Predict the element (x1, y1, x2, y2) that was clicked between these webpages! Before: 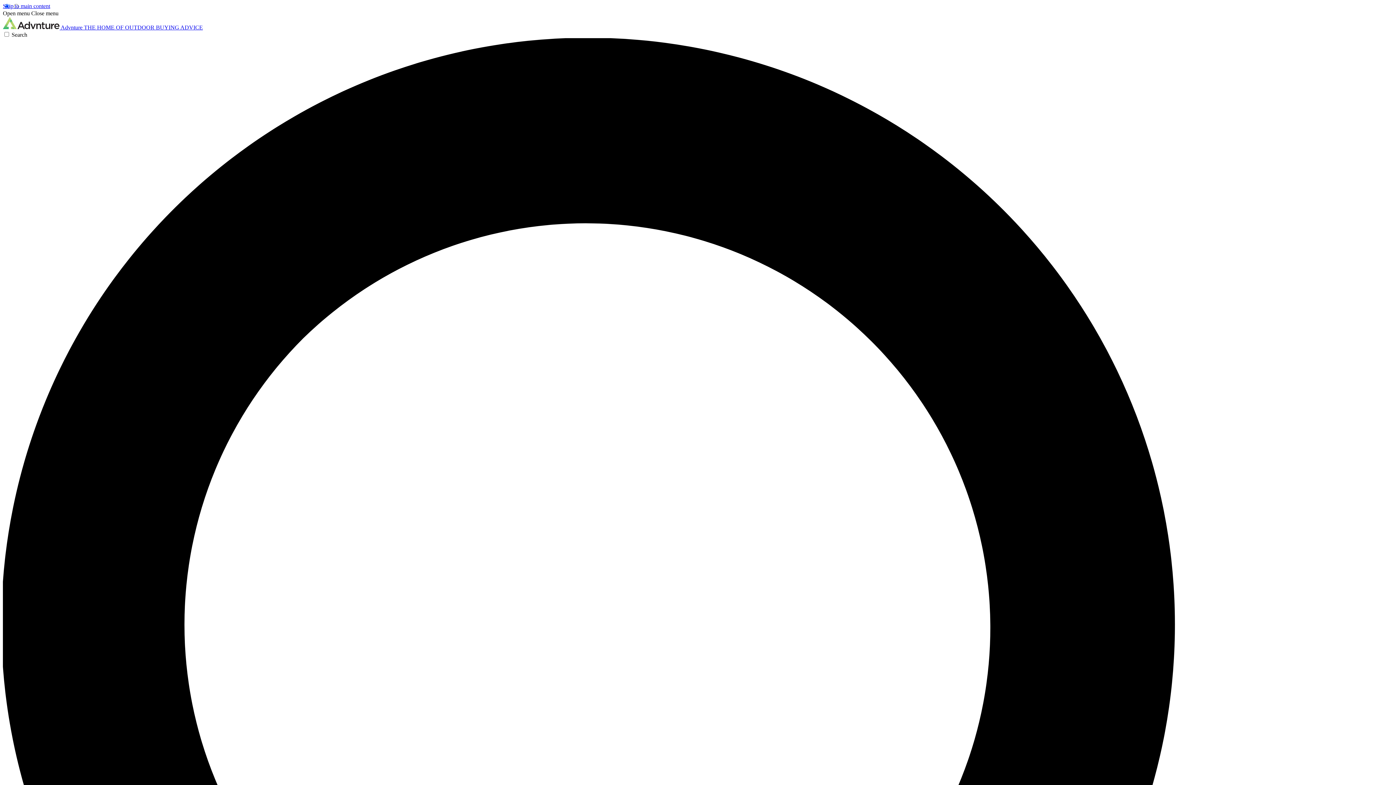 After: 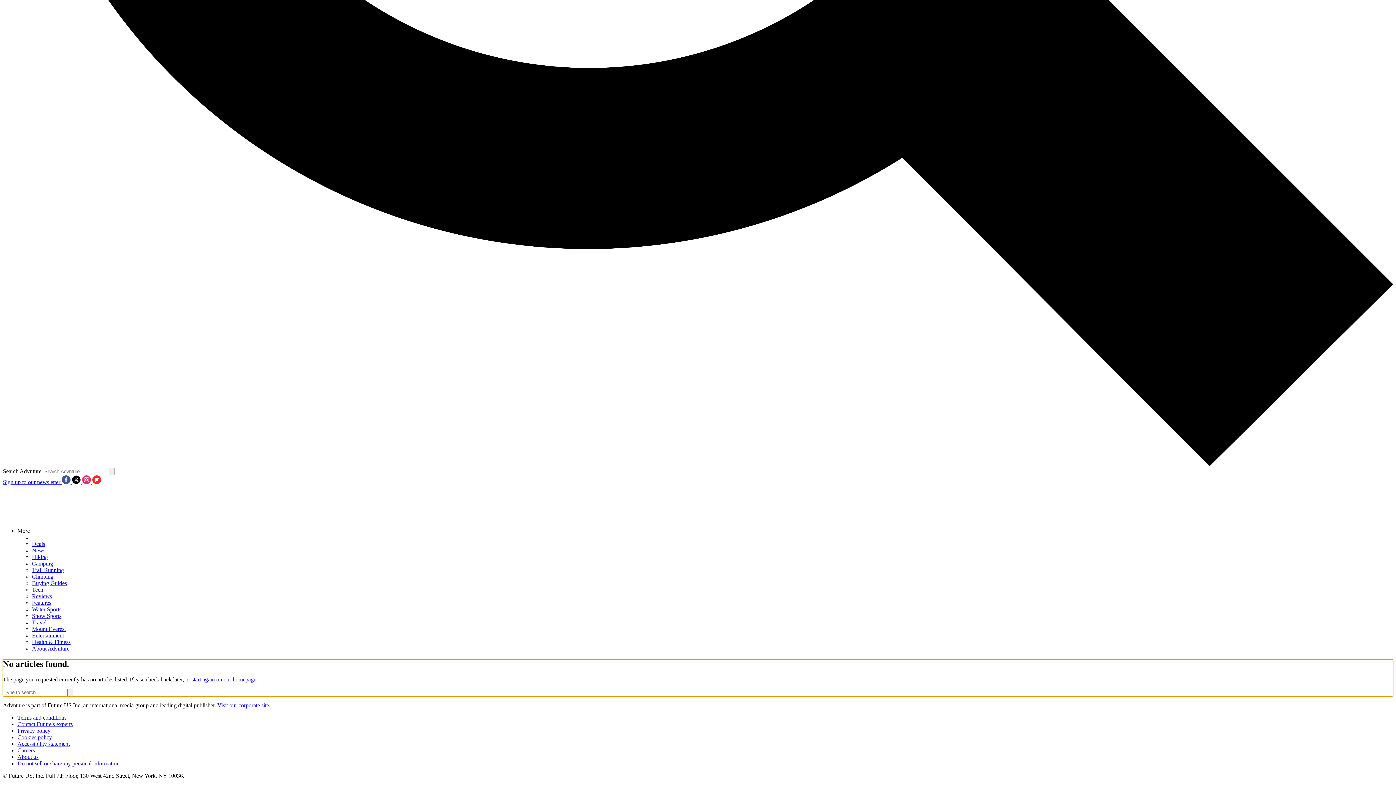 Action: bbox: (2, 2, 50, 9) label: Skip to main content